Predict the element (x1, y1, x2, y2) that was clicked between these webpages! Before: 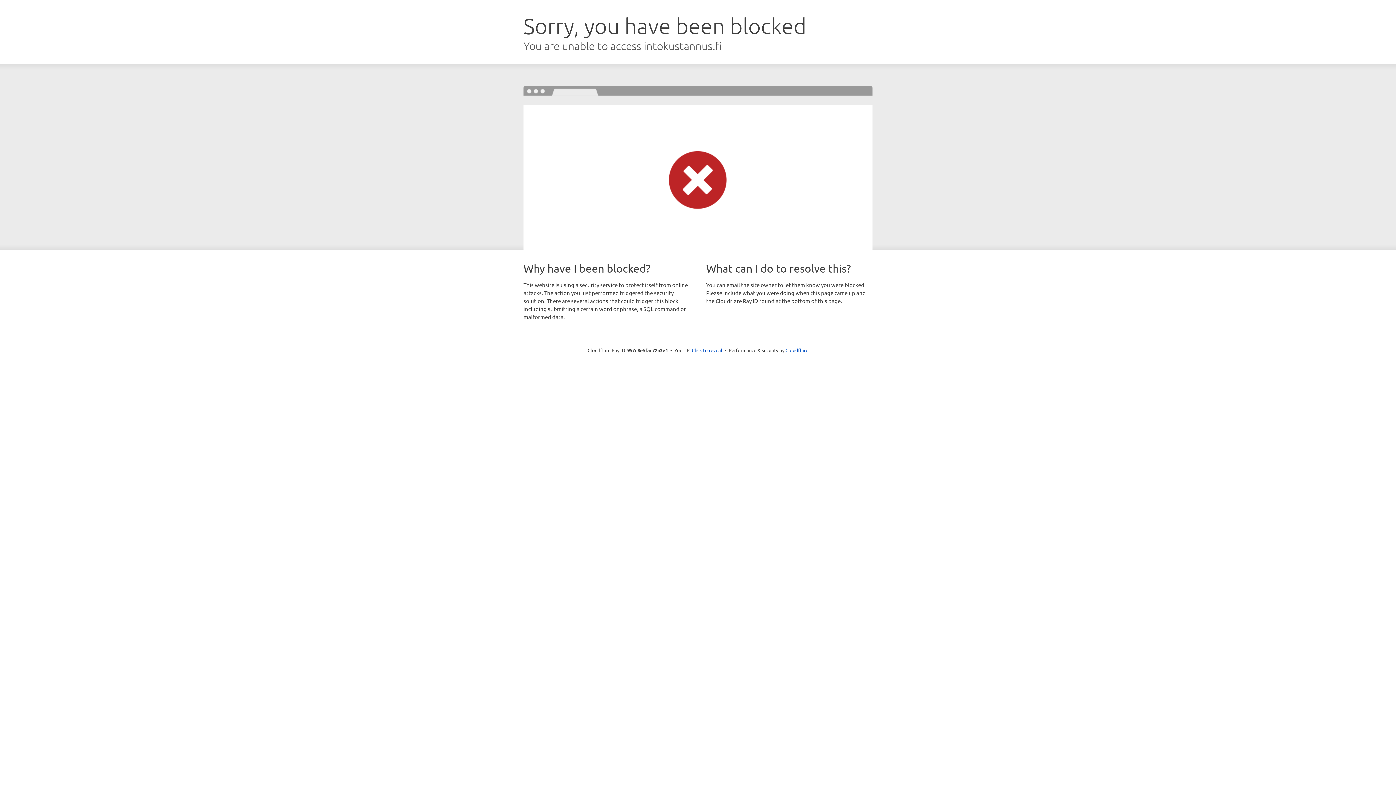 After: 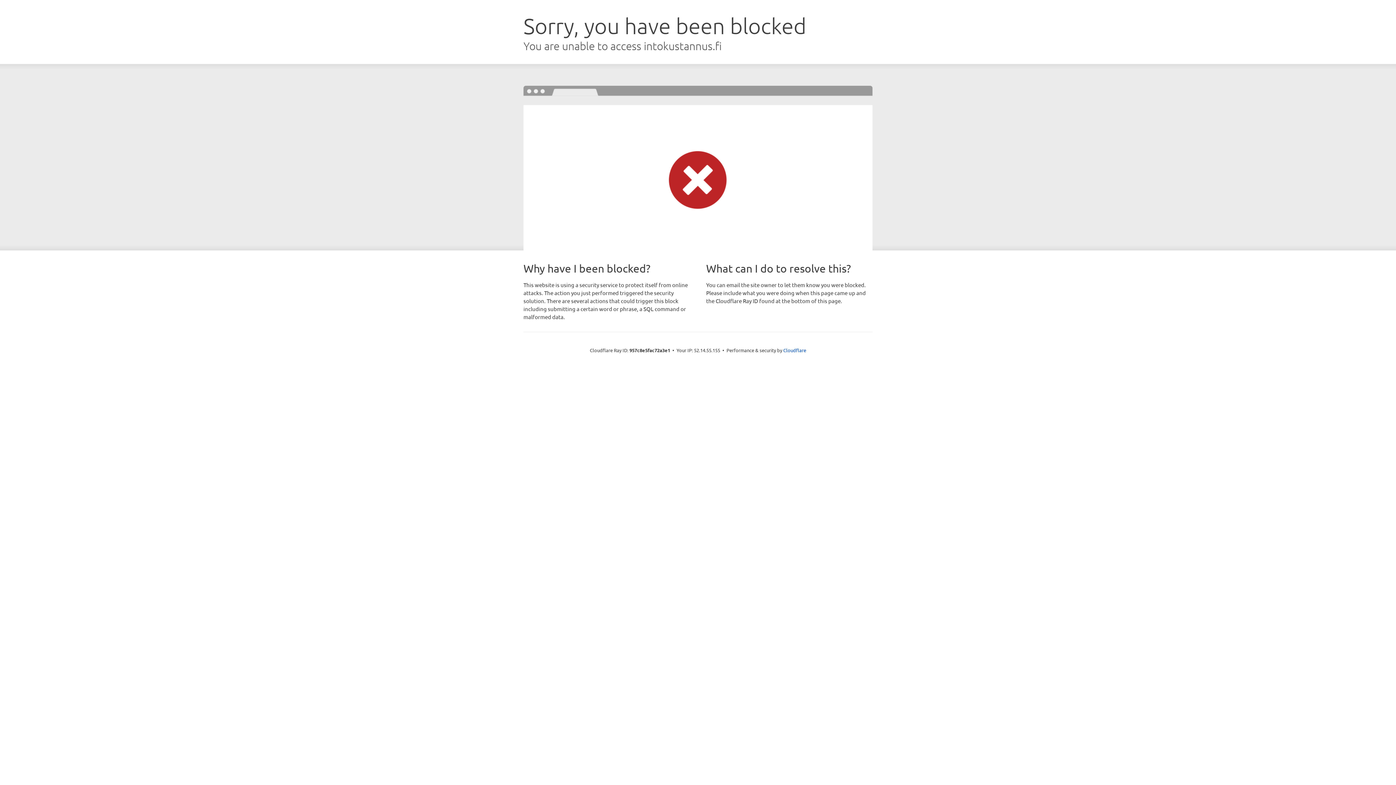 Action: label: Click to reveal bbox: (692, 346, 722, 353)